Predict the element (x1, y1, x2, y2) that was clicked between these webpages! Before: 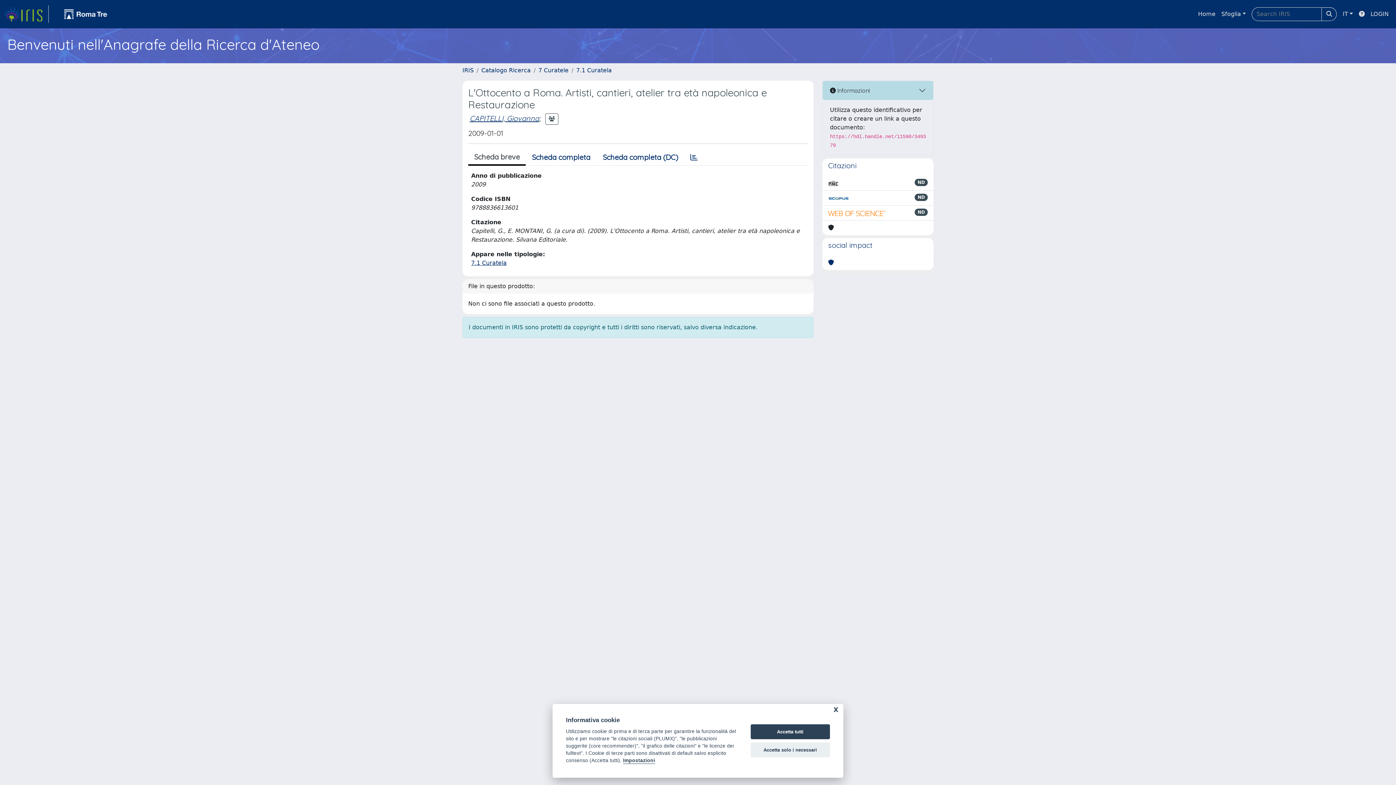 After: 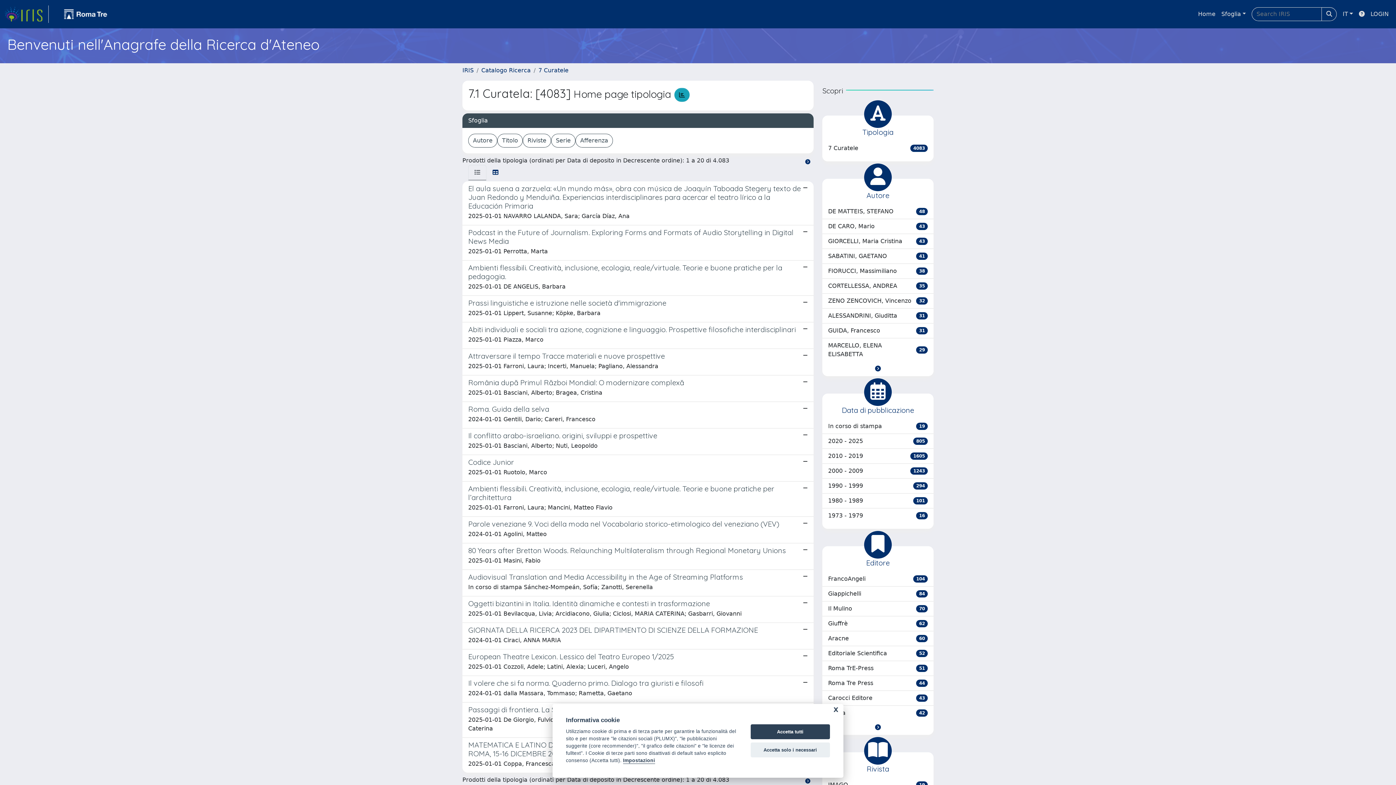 Action: label: 7.1 Curatela bbox: (576, 66, 612, 73)